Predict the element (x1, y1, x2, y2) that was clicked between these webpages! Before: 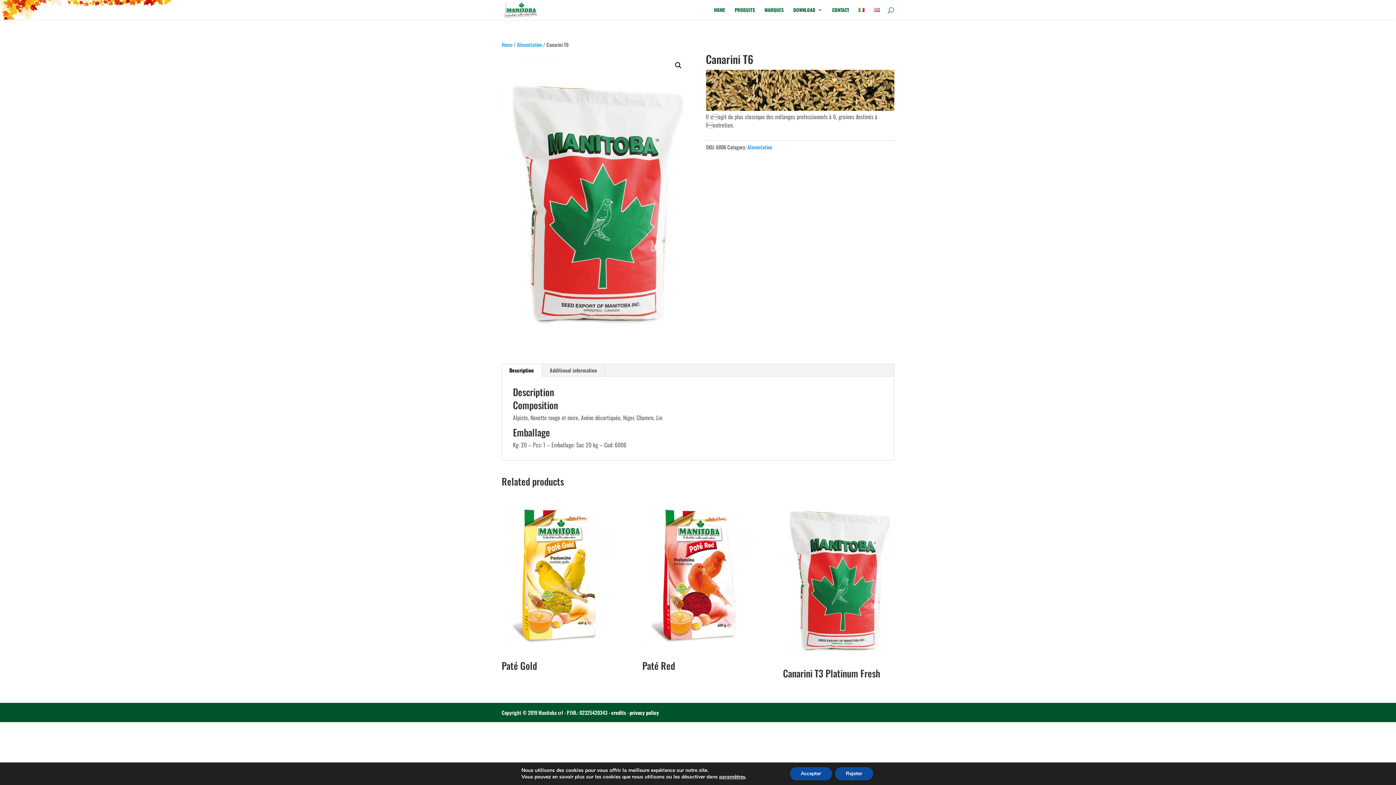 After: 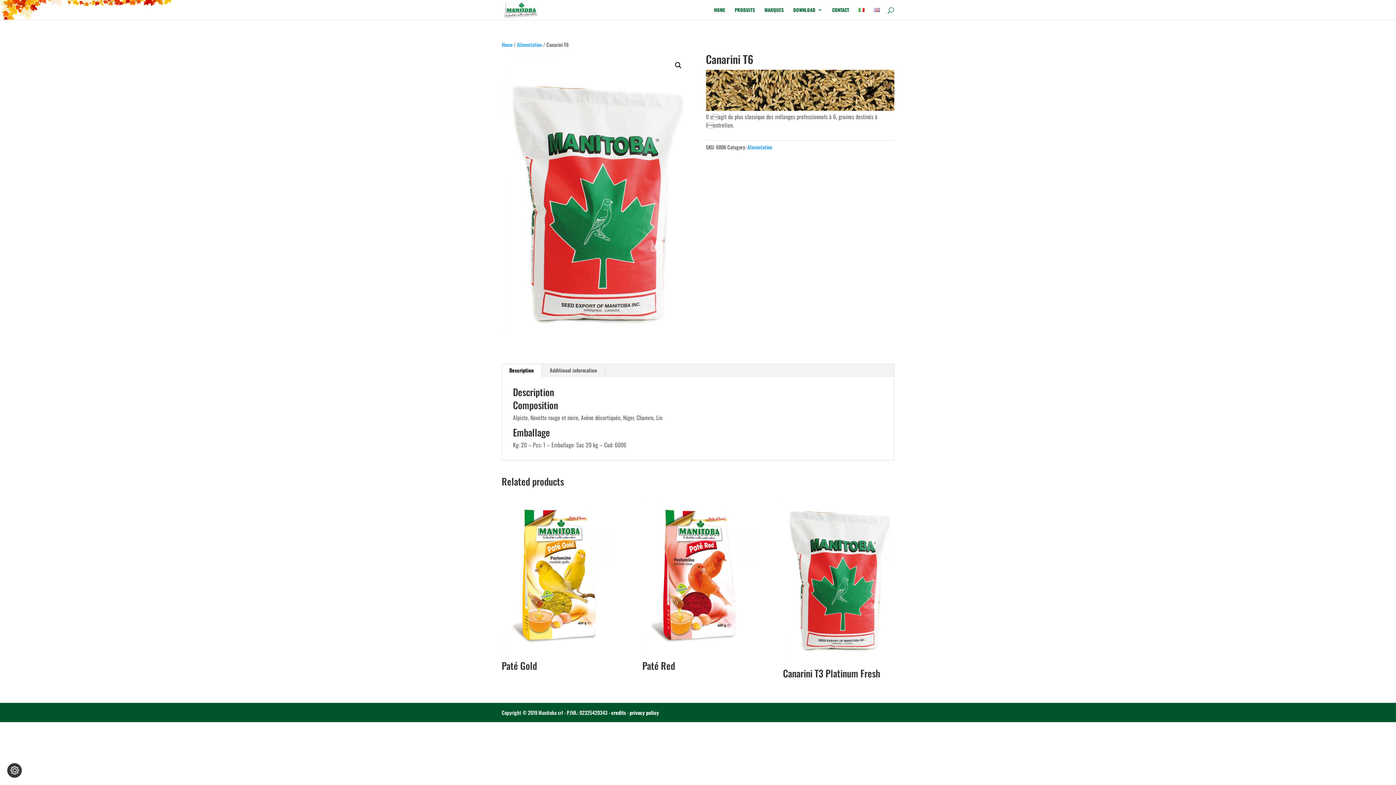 Action: bbox: (835, 767, 873, 780) label: Rejeter